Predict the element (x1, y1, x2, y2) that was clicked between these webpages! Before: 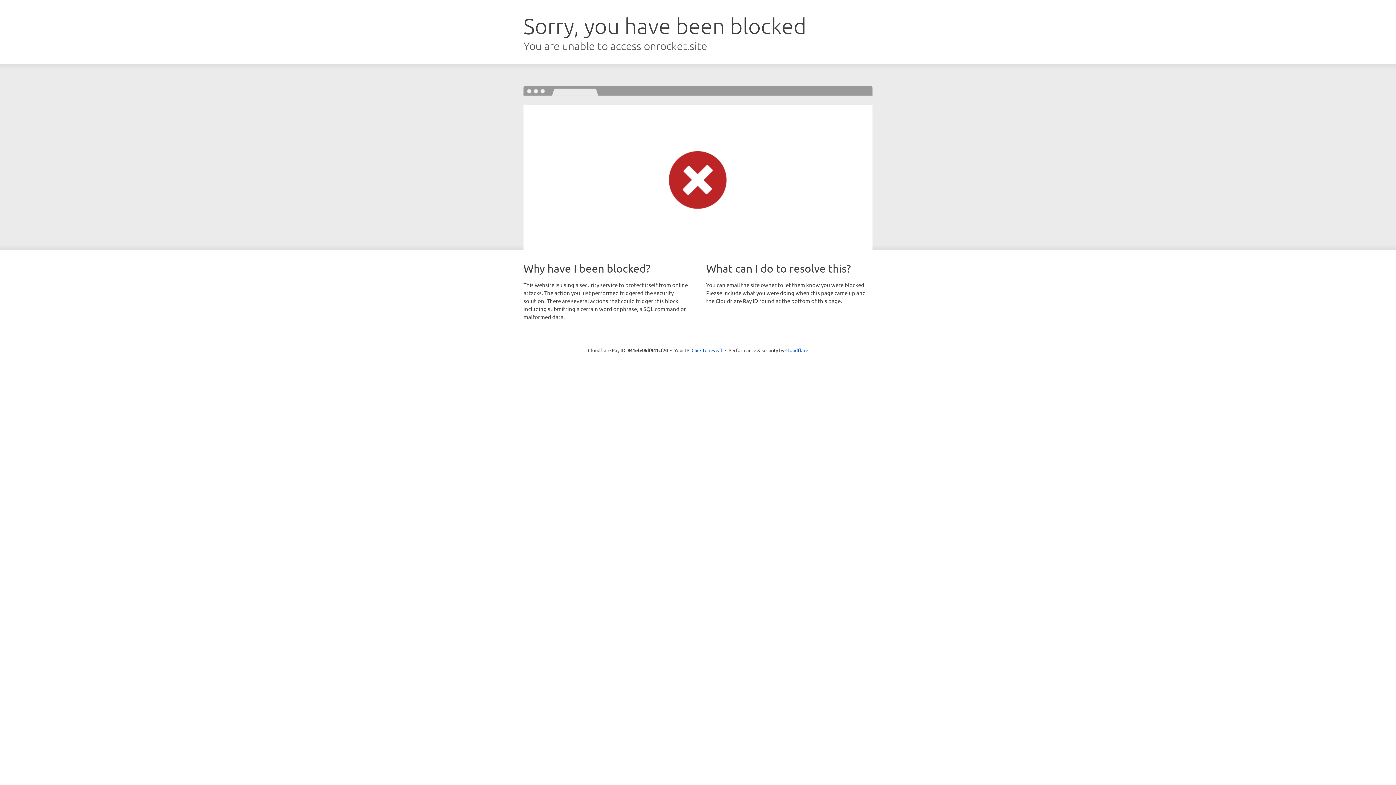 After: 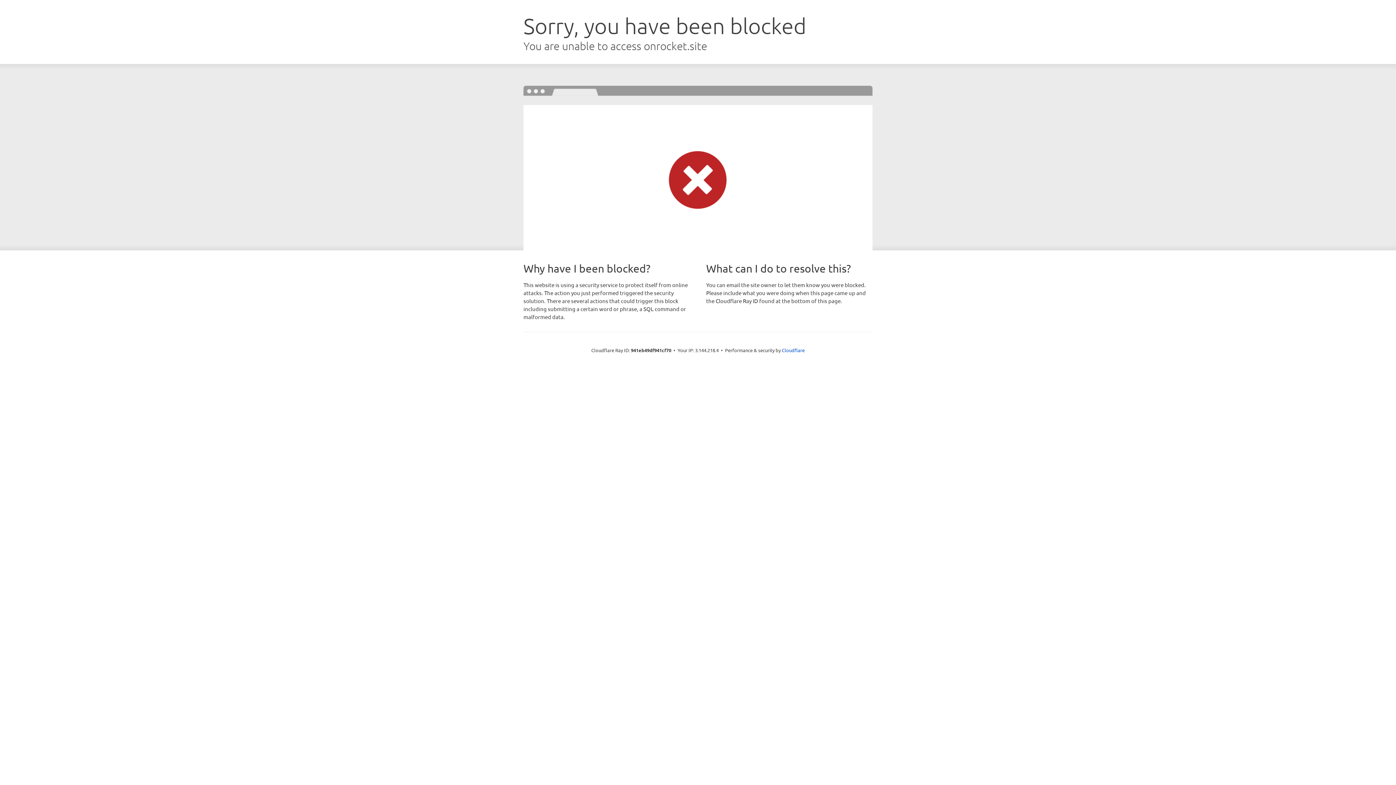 Action: label: Click to reveal bbox: (691, 346, 722, 353)